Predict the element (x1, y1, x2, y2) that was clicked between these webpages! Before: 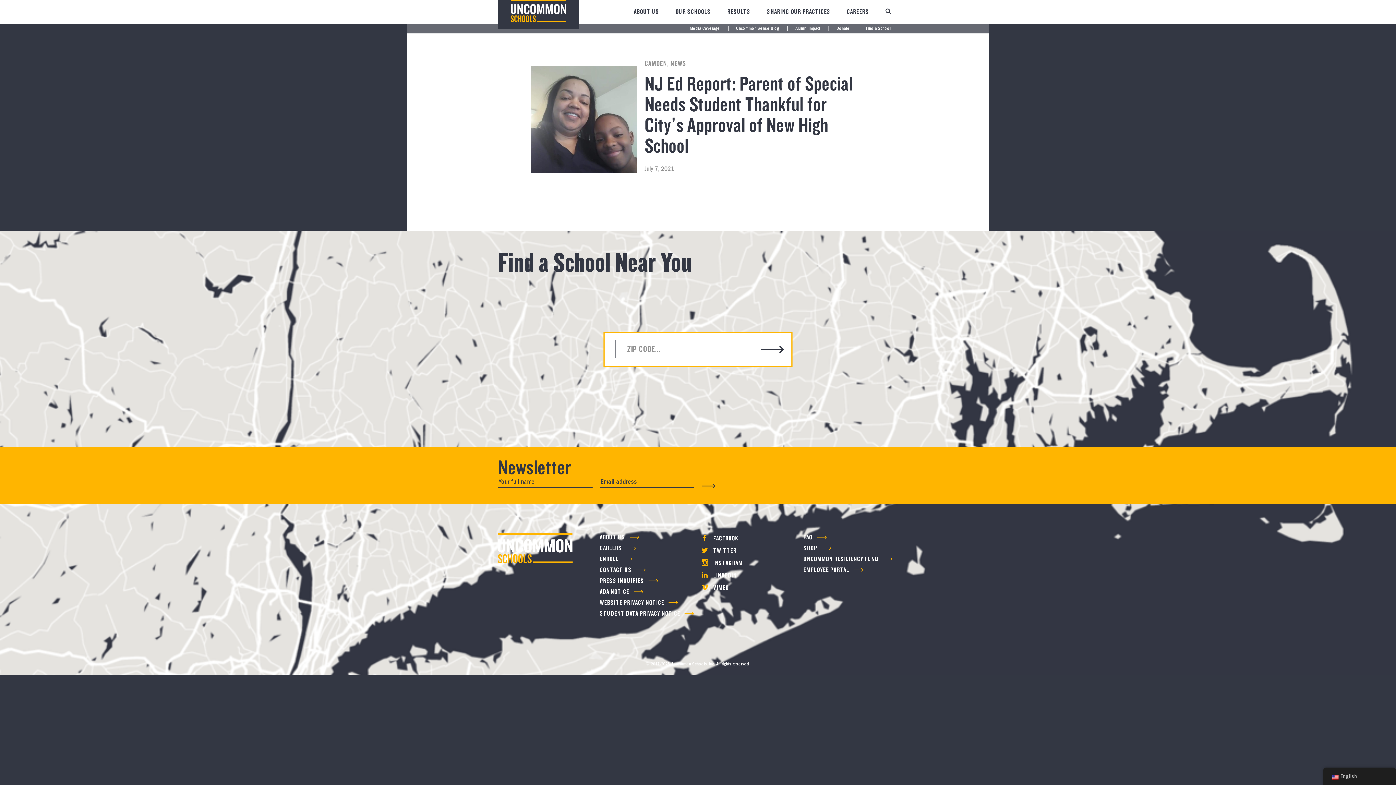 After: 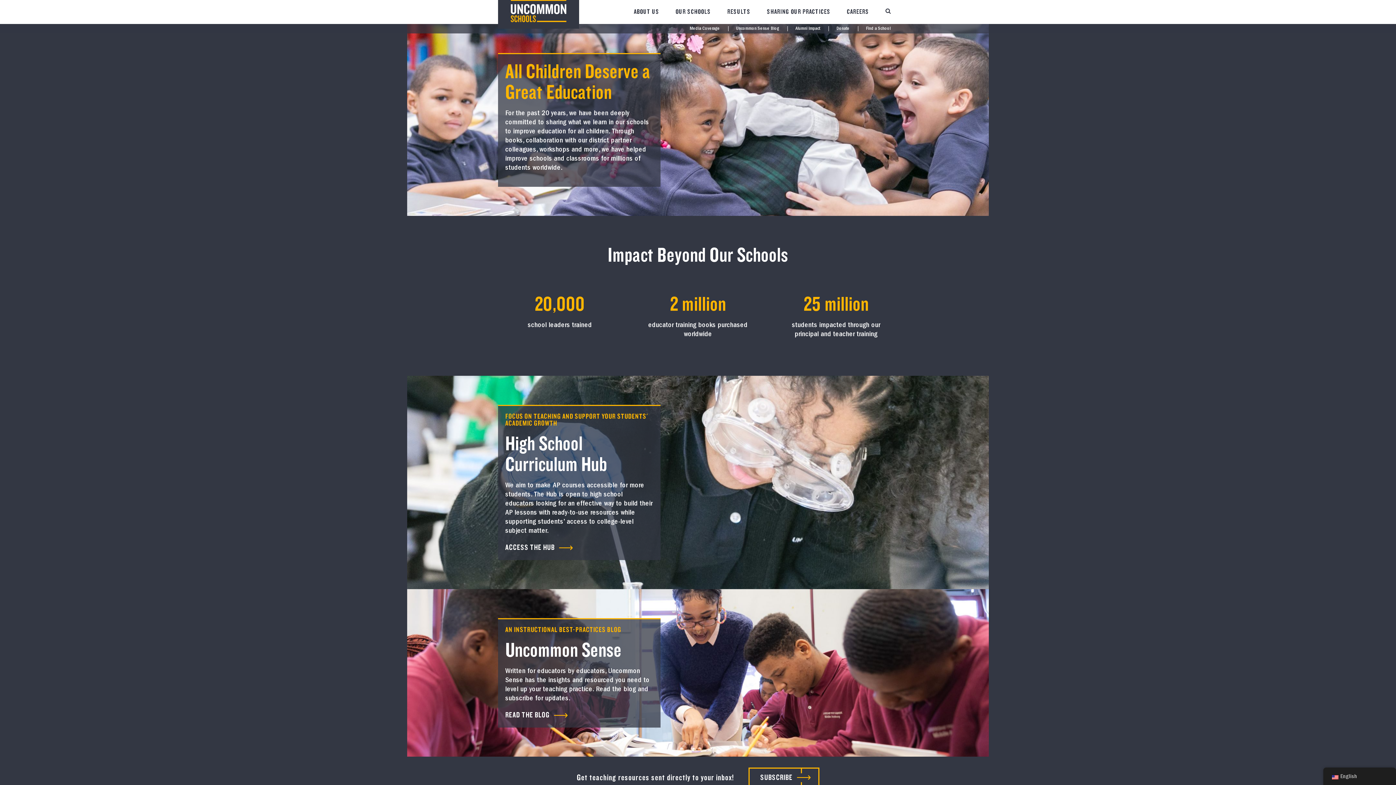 Action: bbox: (759, 0, 838, 24) label: SHARING OUR PRACTICES